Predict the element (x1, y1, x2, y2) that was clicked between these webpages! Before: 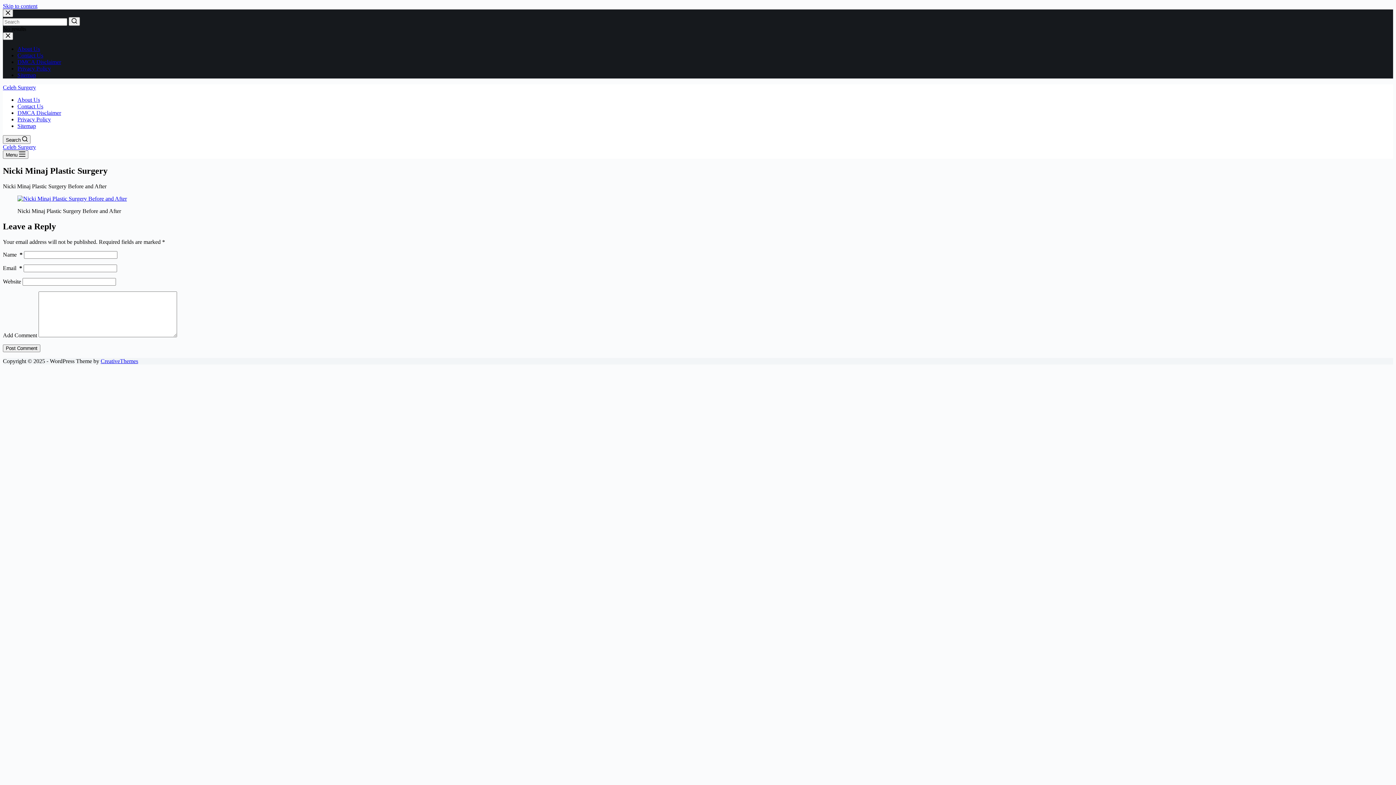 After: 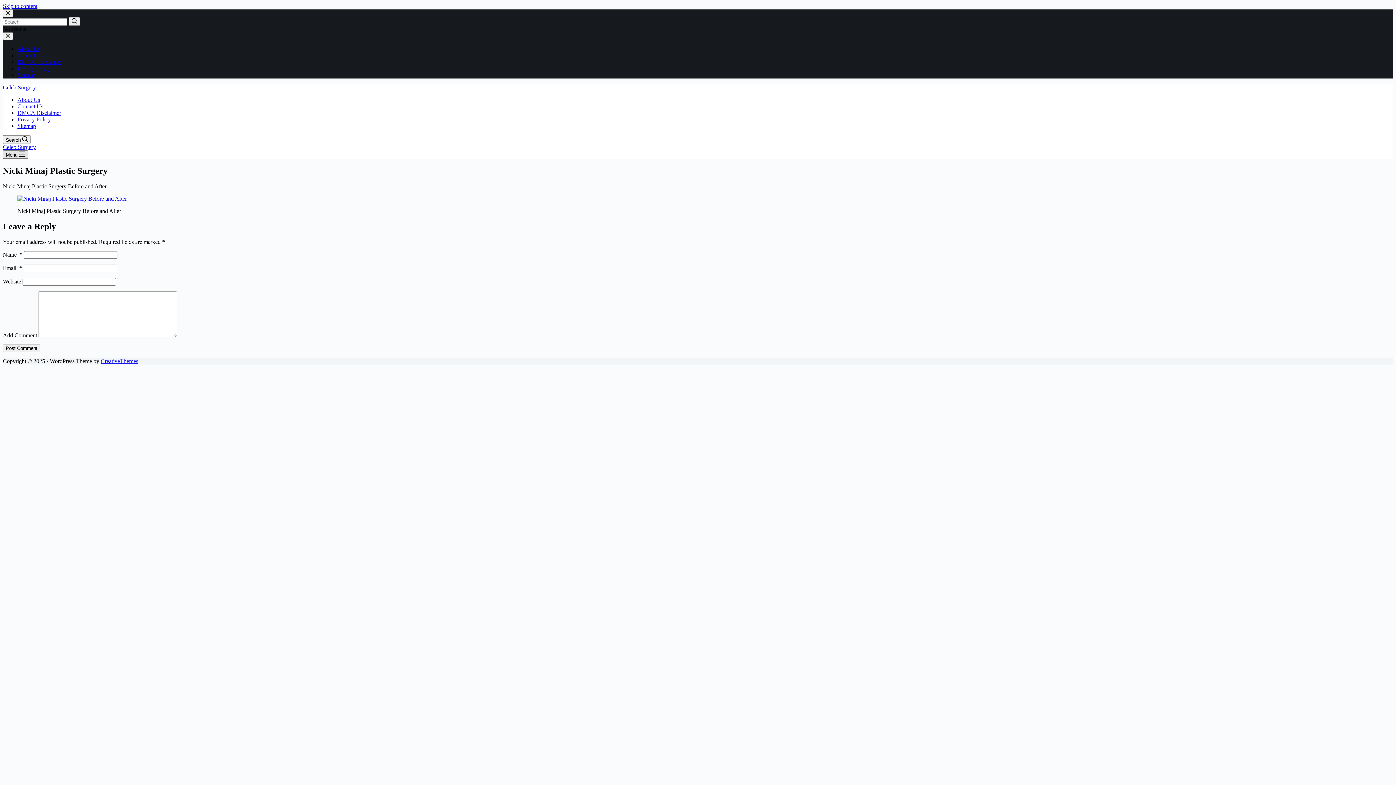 Action: label: Open off canvas bbox: (2, 150, 28, 158)